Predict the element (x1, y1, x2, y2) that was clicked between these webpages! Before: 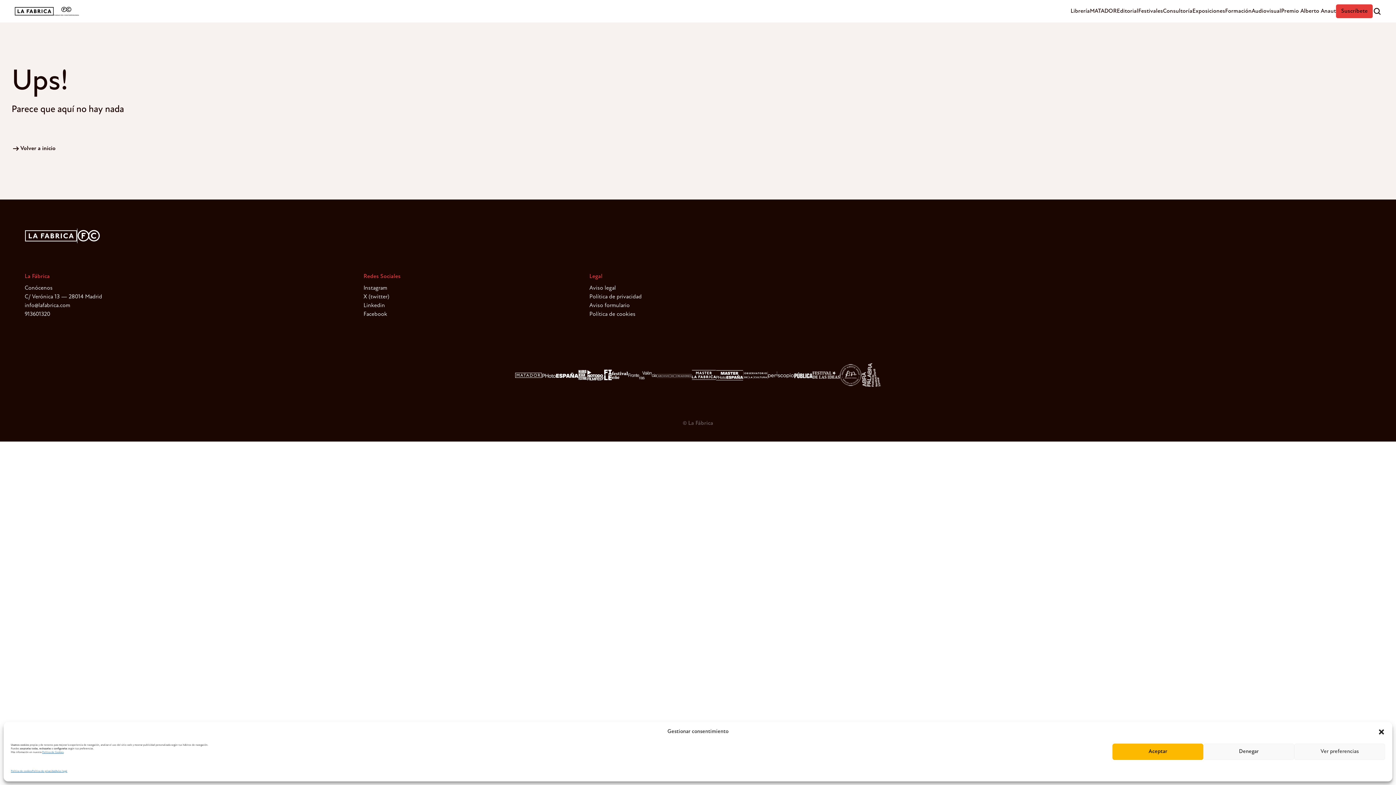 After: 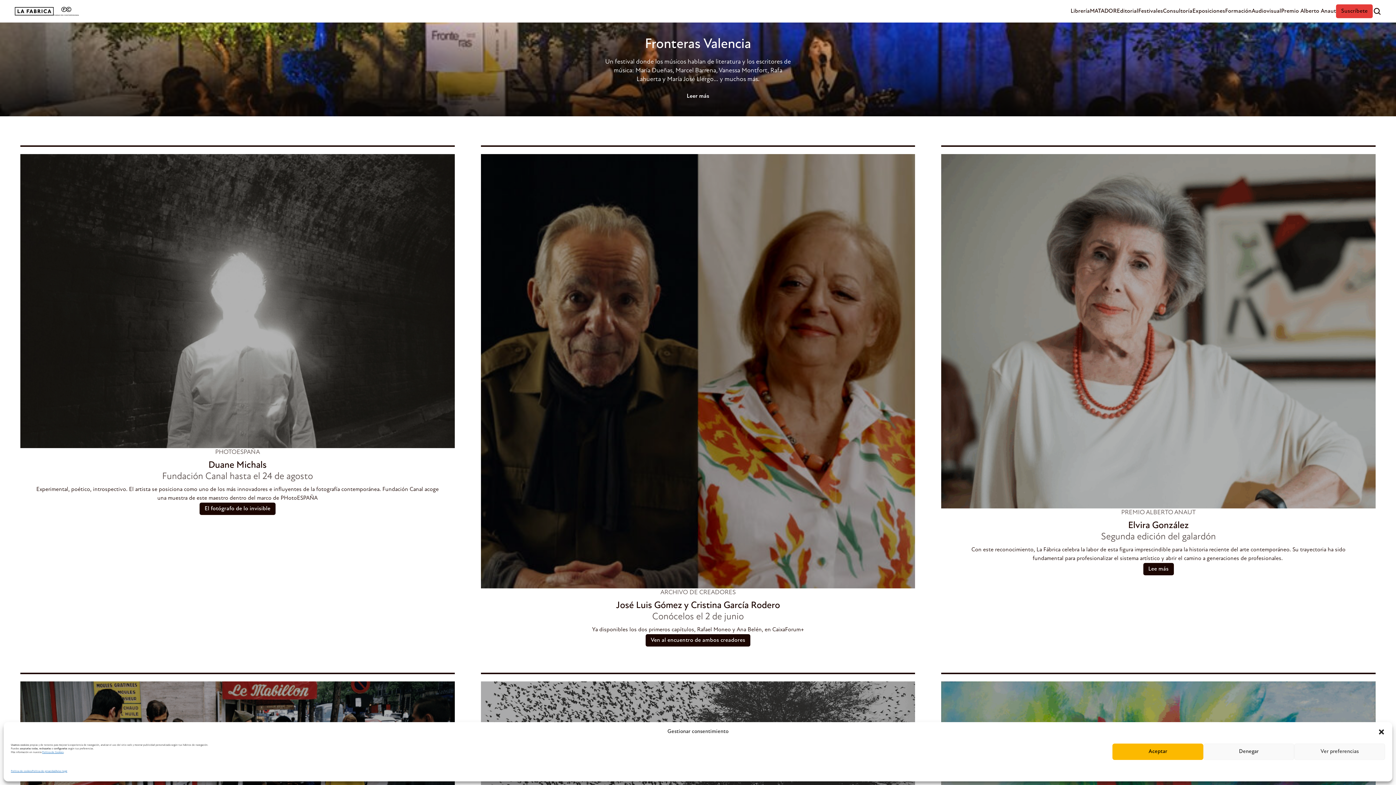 Action: bbox: (14, 6, 53, 15)